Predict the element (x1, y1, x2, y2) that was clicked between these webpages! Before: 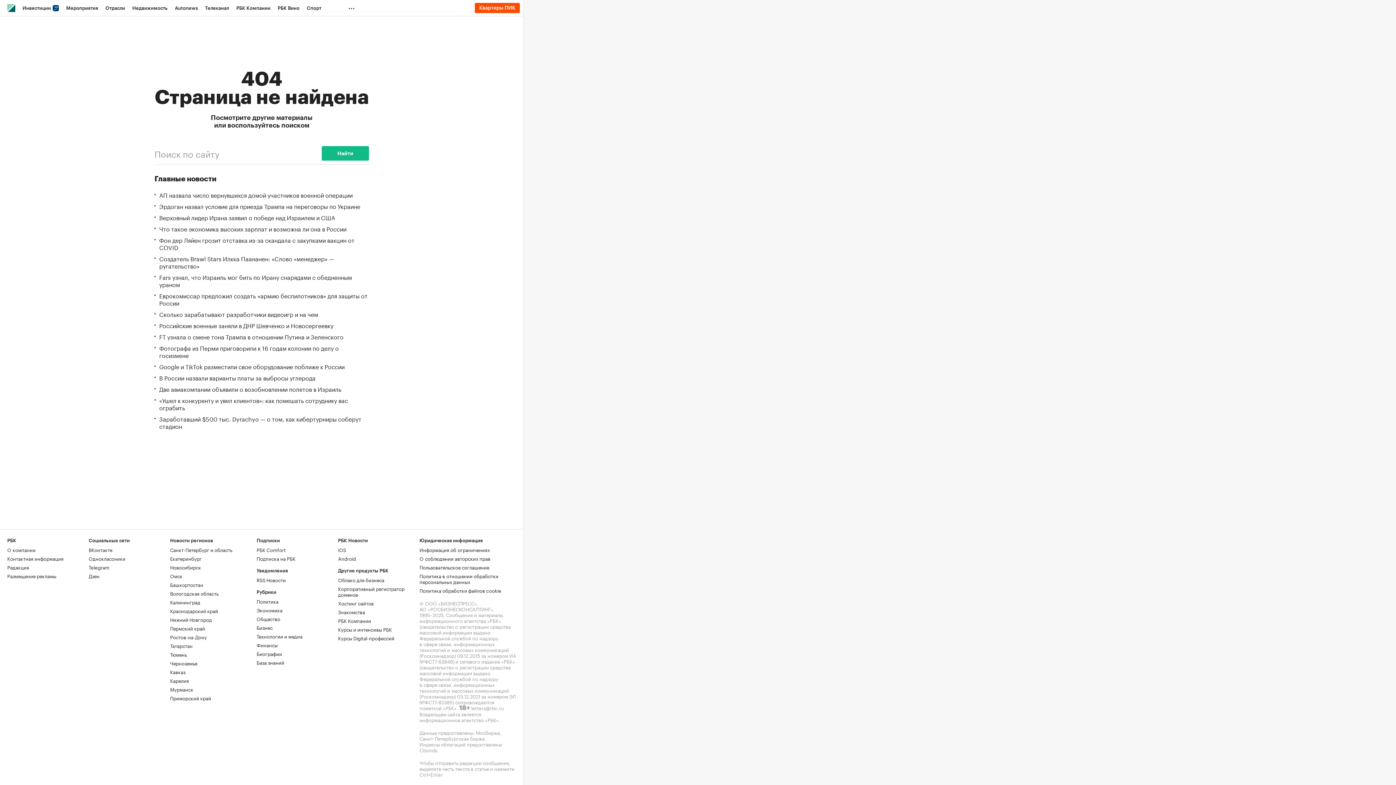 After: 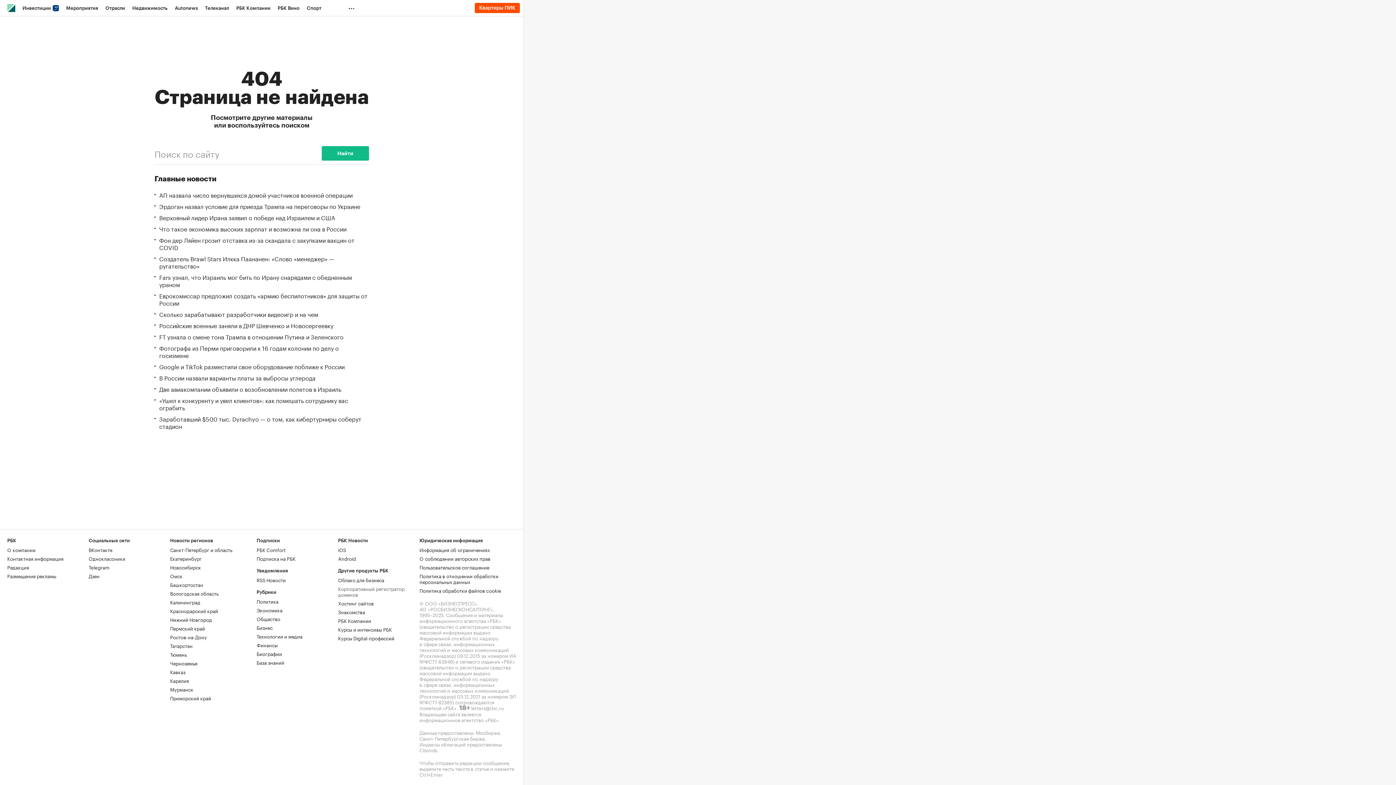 Action: label: Корпоративный регистратор доменов bbox: (338, 585, 404, 598)